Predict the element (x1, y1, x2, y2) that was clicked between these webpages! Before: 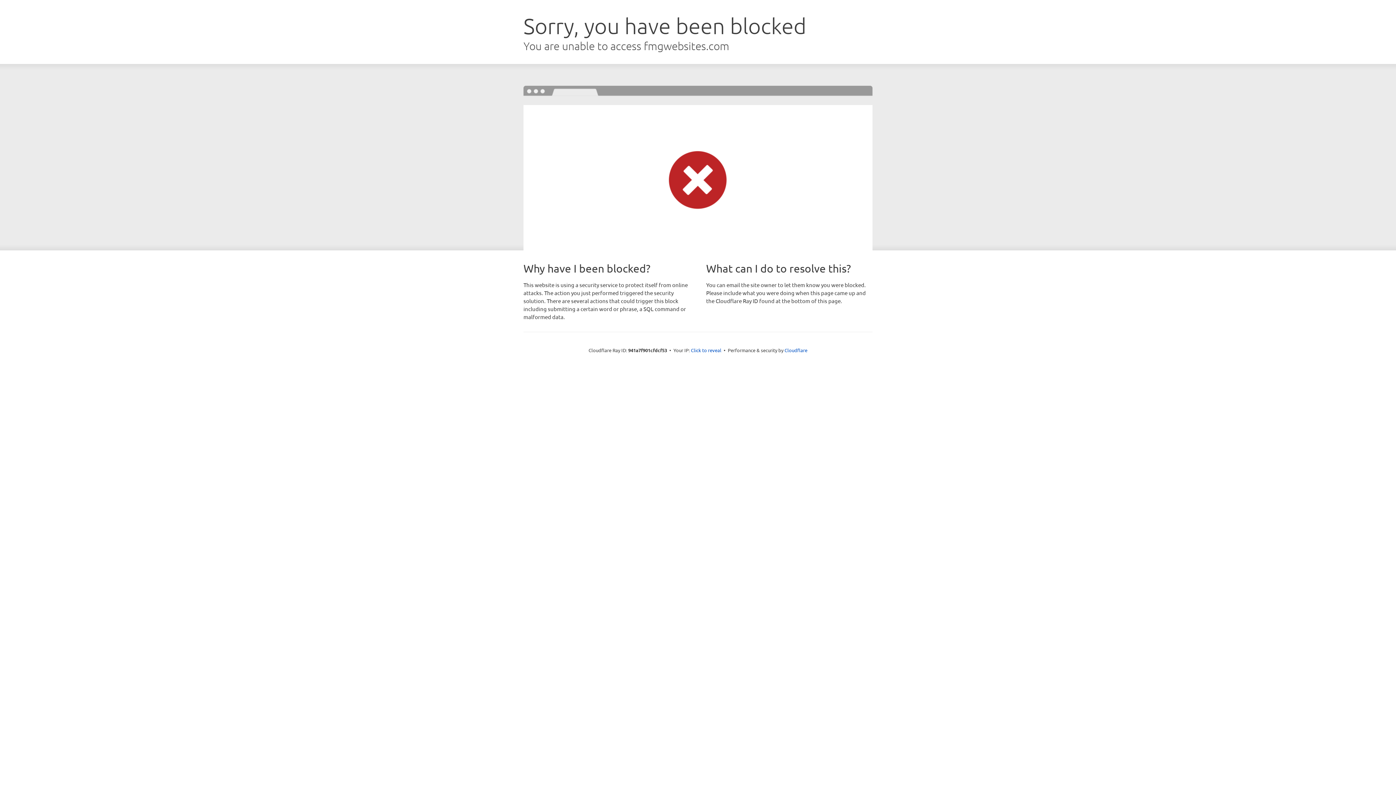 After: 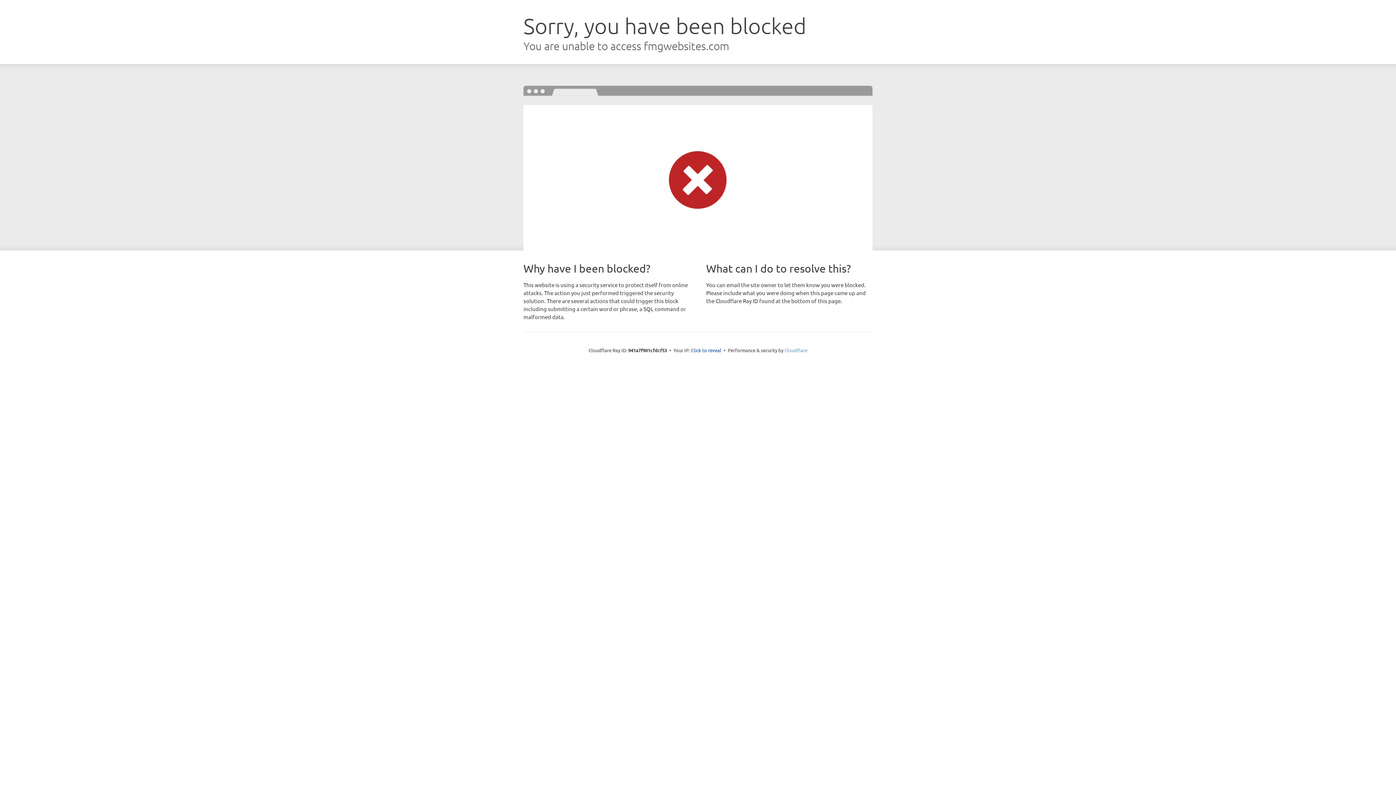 Action: label: Cloudflare bbox: (784, 347, 807, 353)